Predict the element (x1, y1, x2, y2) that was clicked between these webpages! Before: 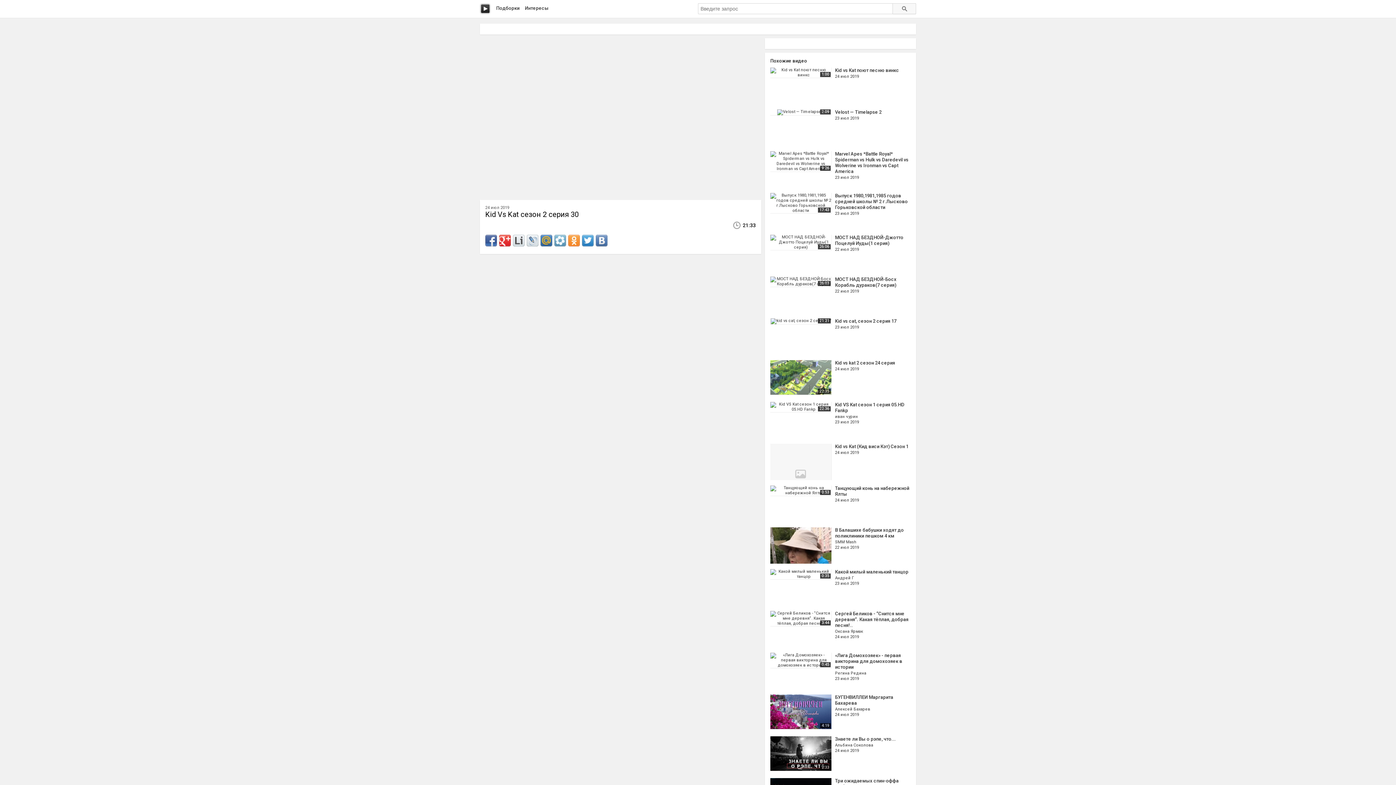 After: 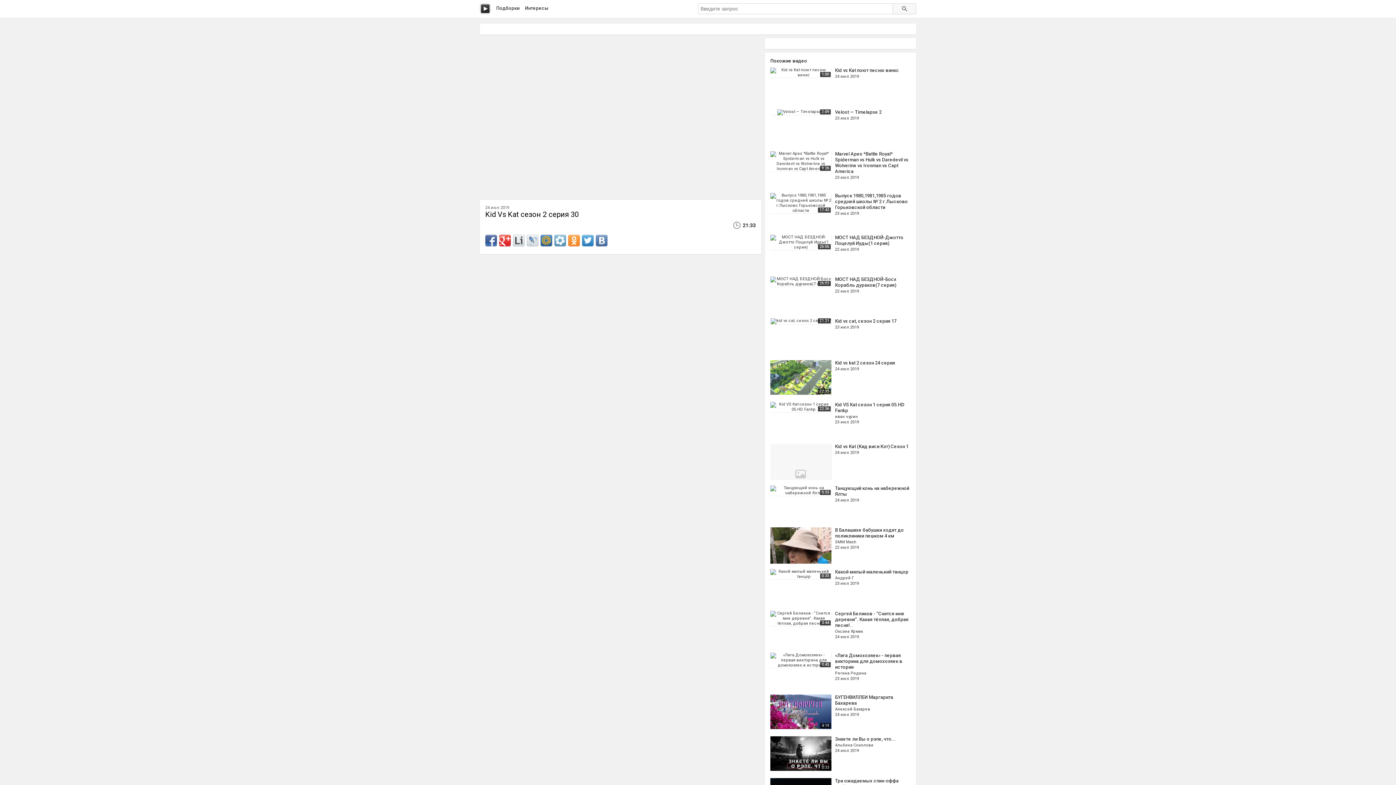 Action: bbox: (485, 235, 497, 246)